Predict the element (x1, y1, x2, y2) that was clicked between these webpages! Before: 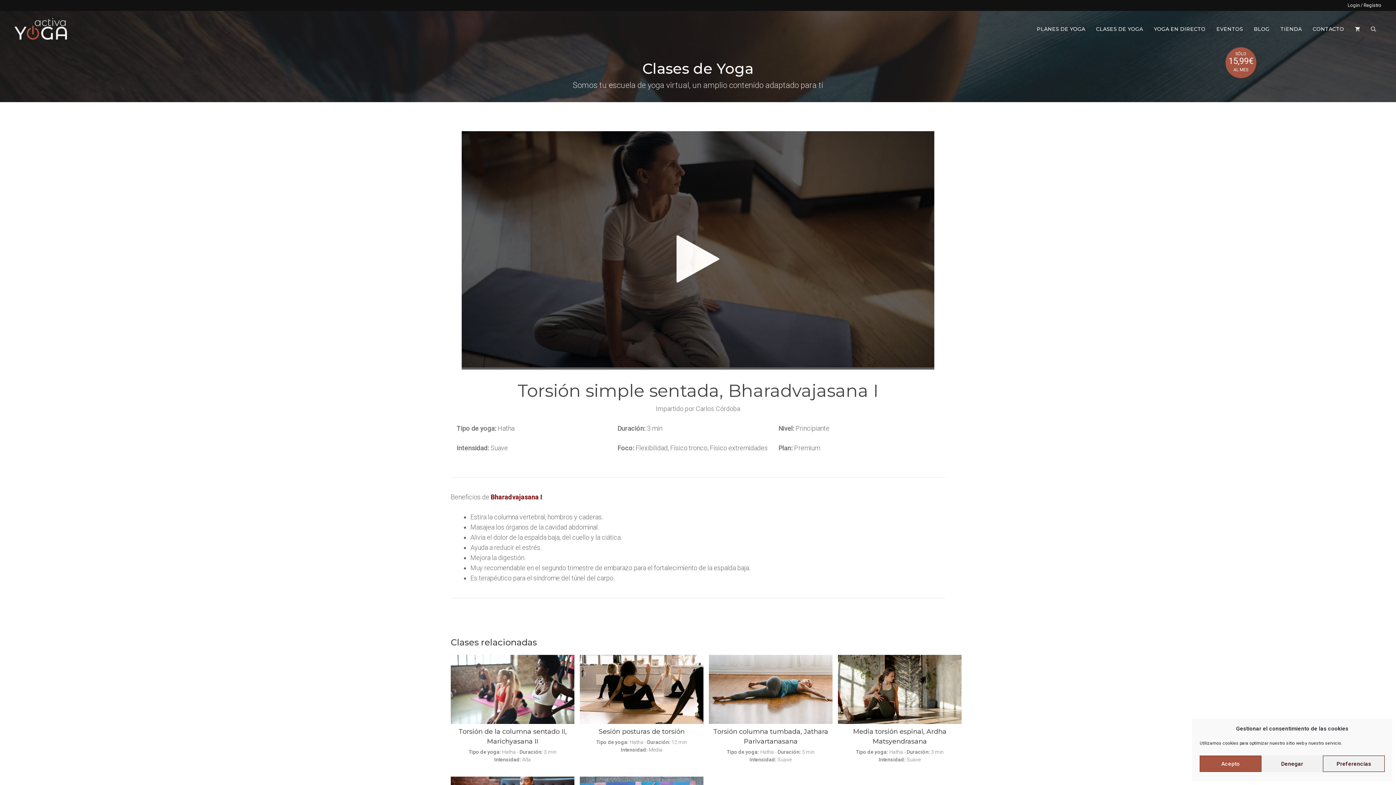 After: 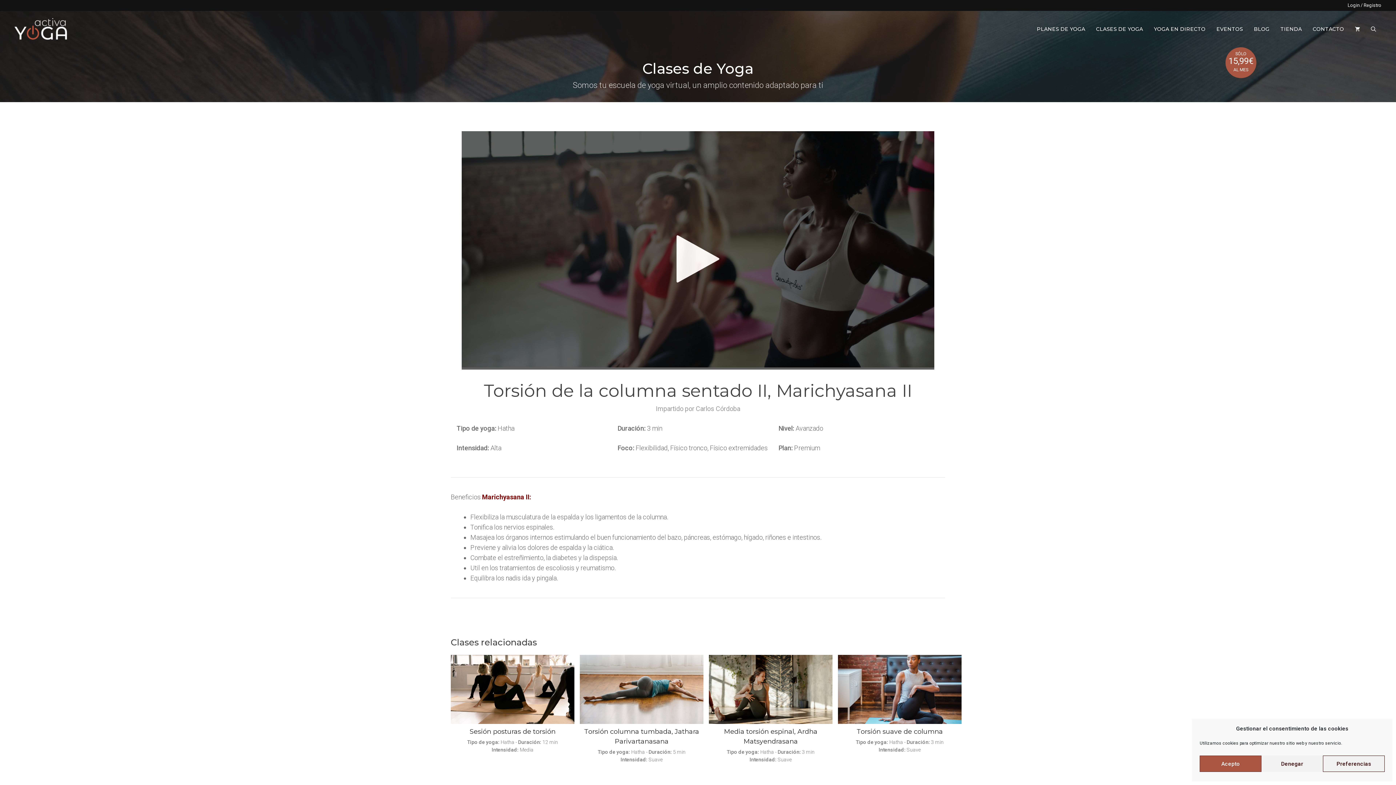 Action: bbox: (450, 718, 574, 726)